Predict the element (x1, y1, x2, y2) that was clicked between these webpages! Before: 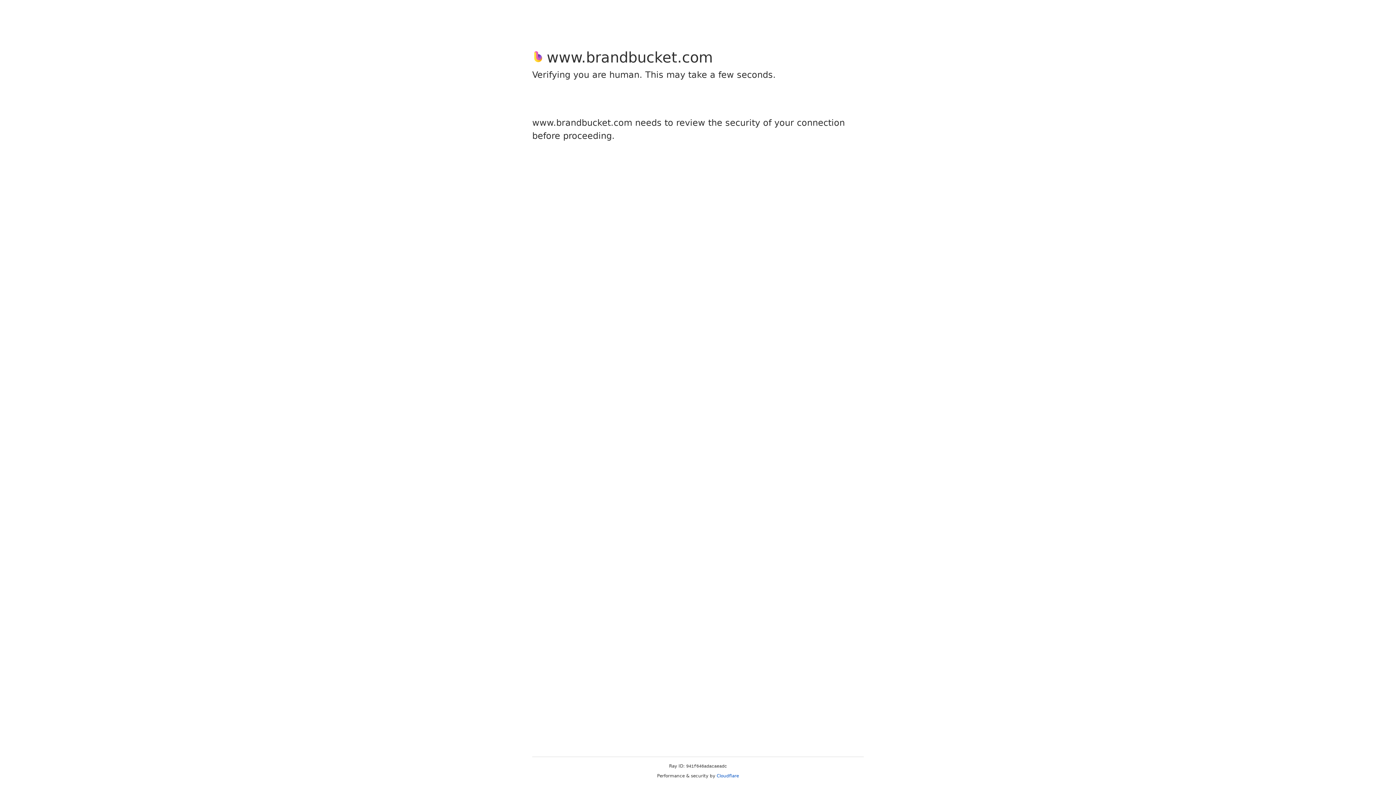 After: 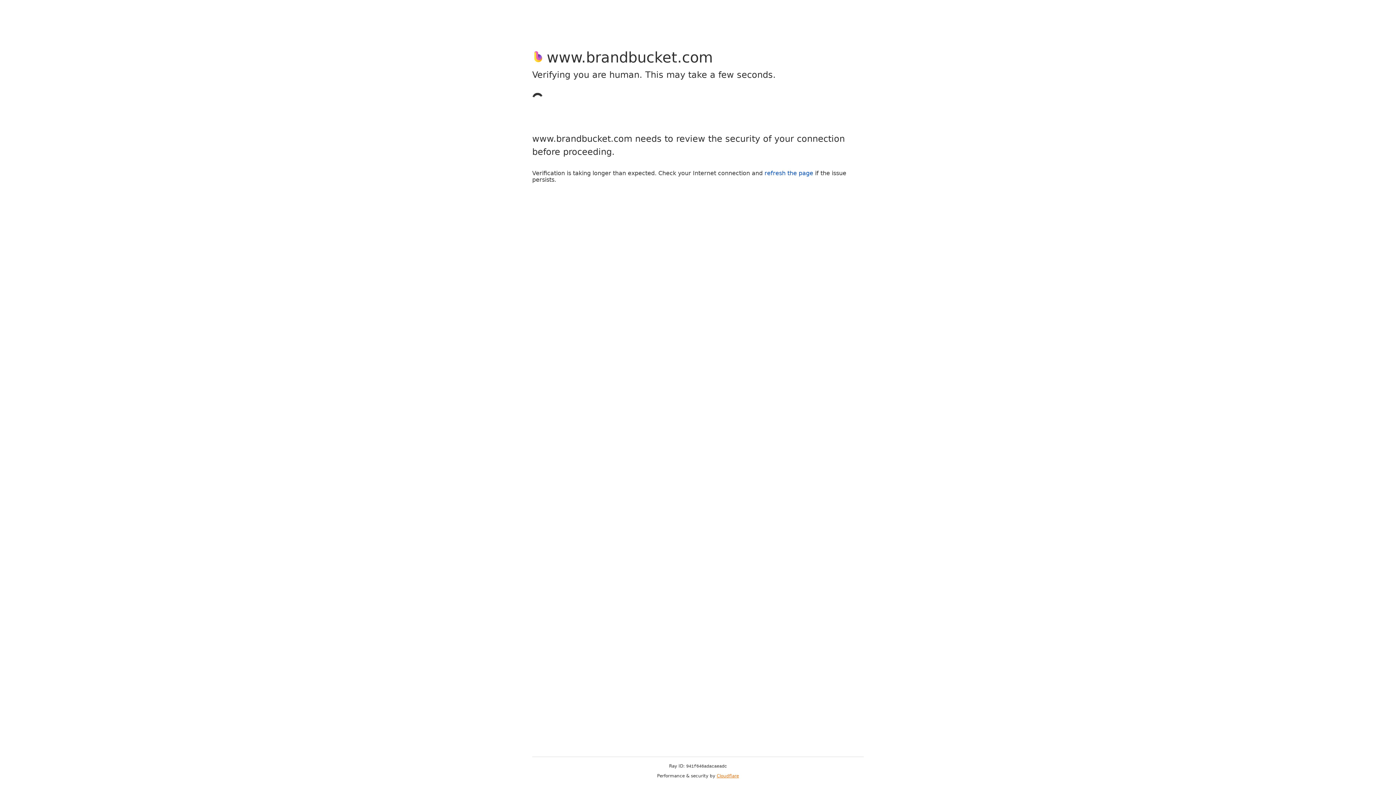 Action: label: Cloudflare bbox: (716, 773, 739, 778)